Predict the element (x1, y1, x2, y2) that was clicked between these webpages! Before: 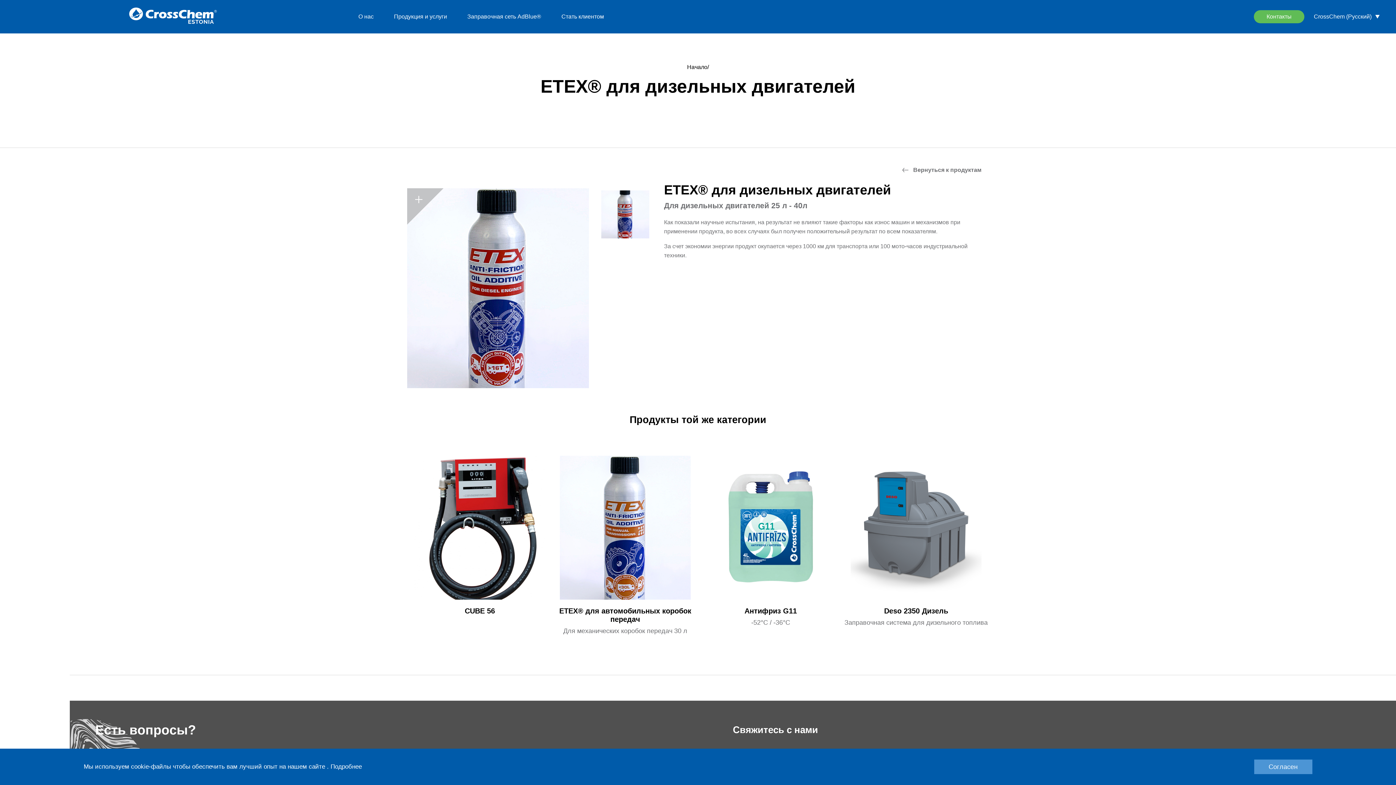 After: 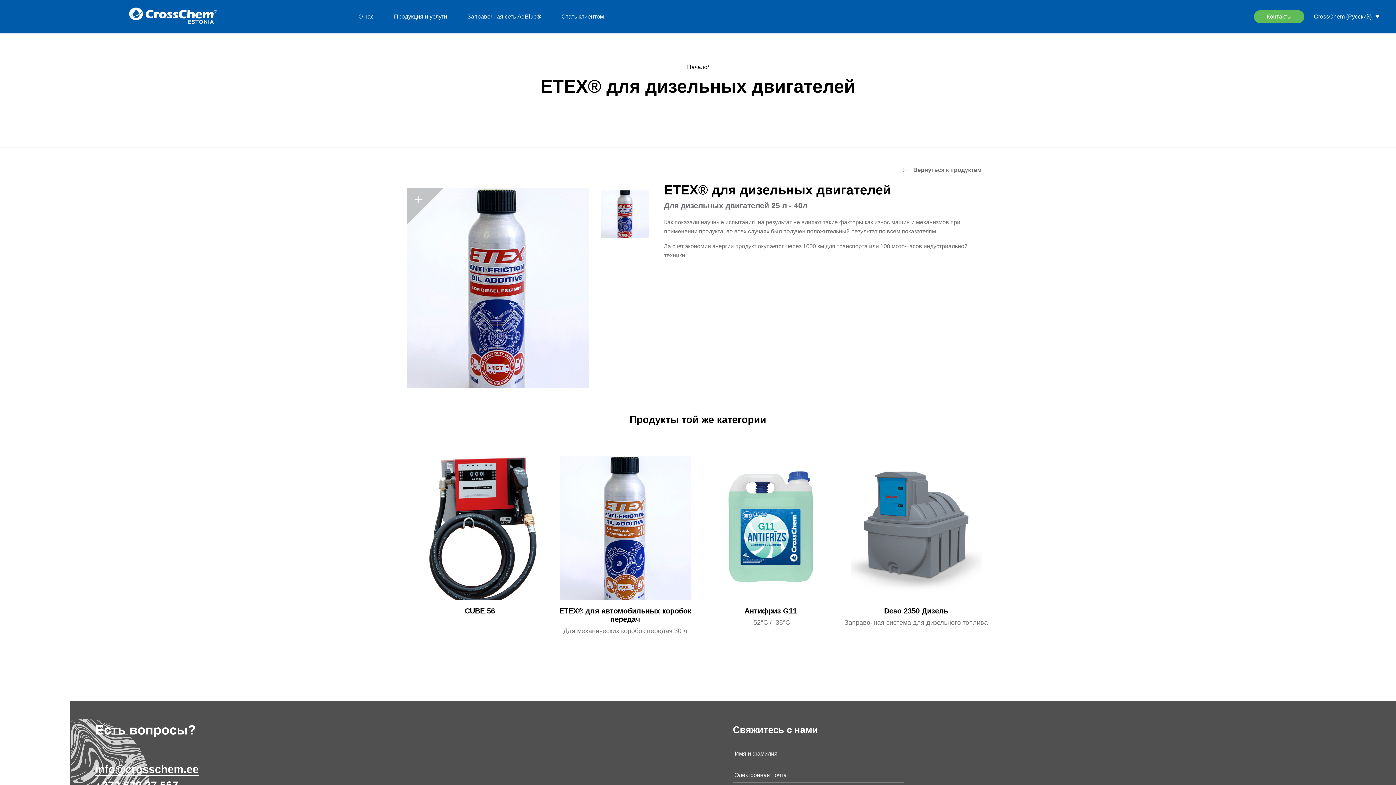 Action: bbox: (1254, 760, 1312, 774) label: Согласен